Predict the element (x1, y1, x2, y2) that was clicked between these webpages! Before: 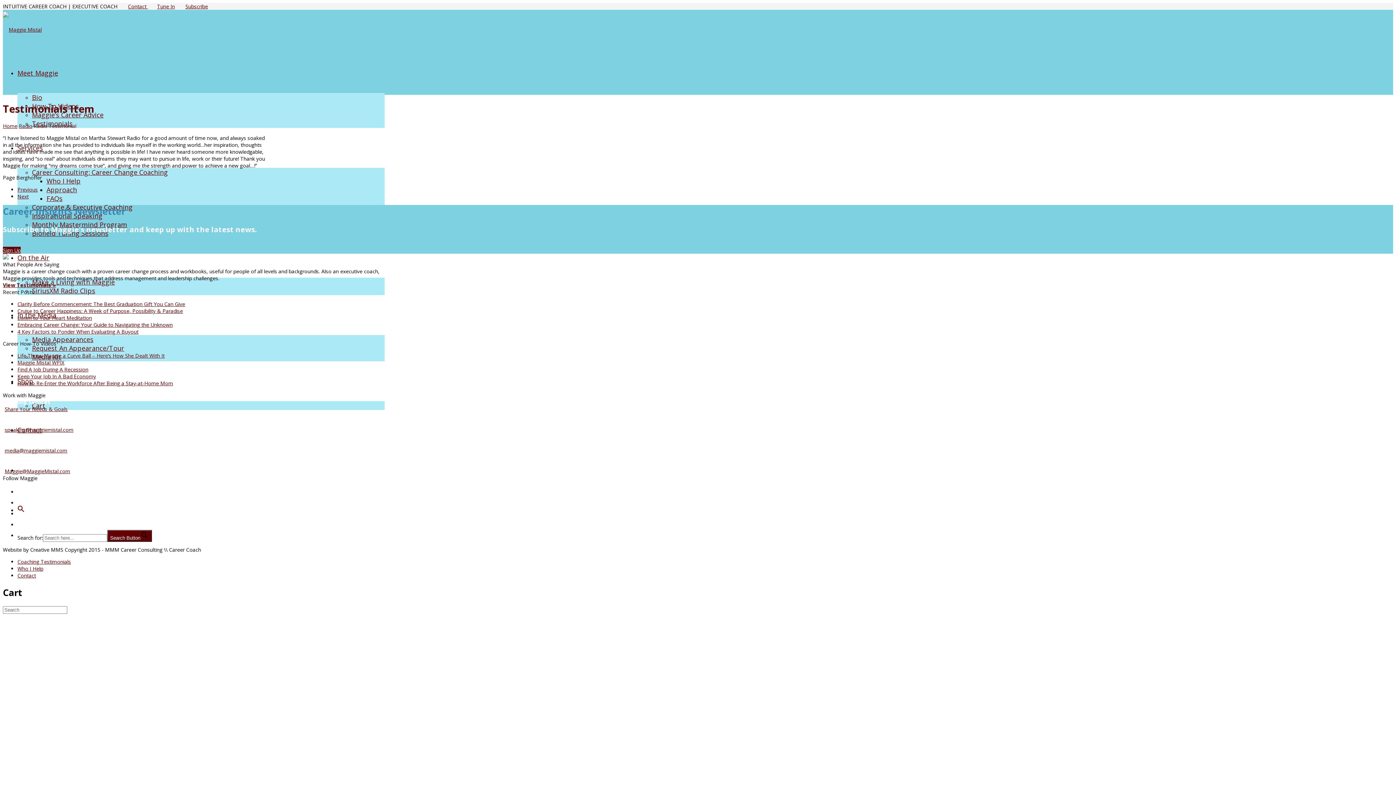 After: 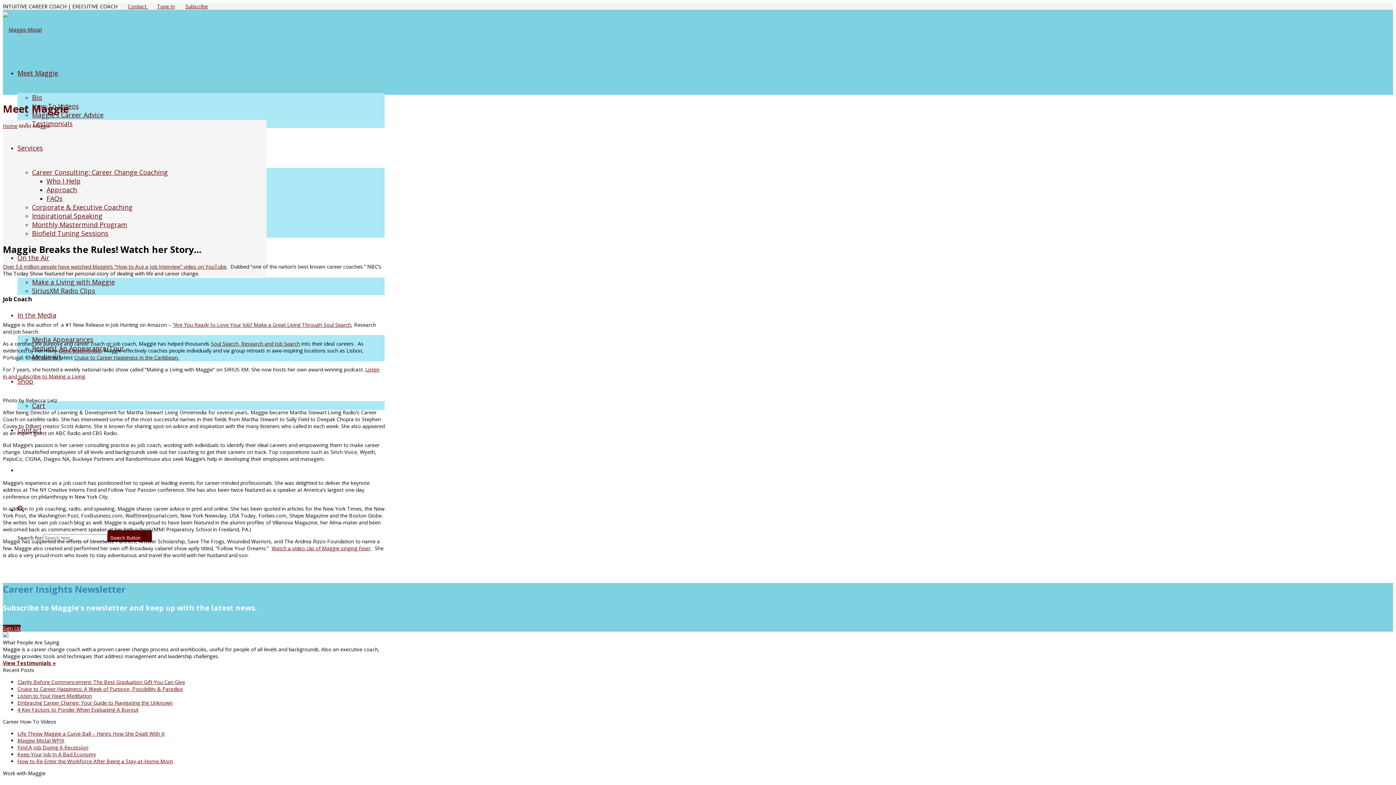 Action: bbox: (32, 93, 42, 101) label: Bio